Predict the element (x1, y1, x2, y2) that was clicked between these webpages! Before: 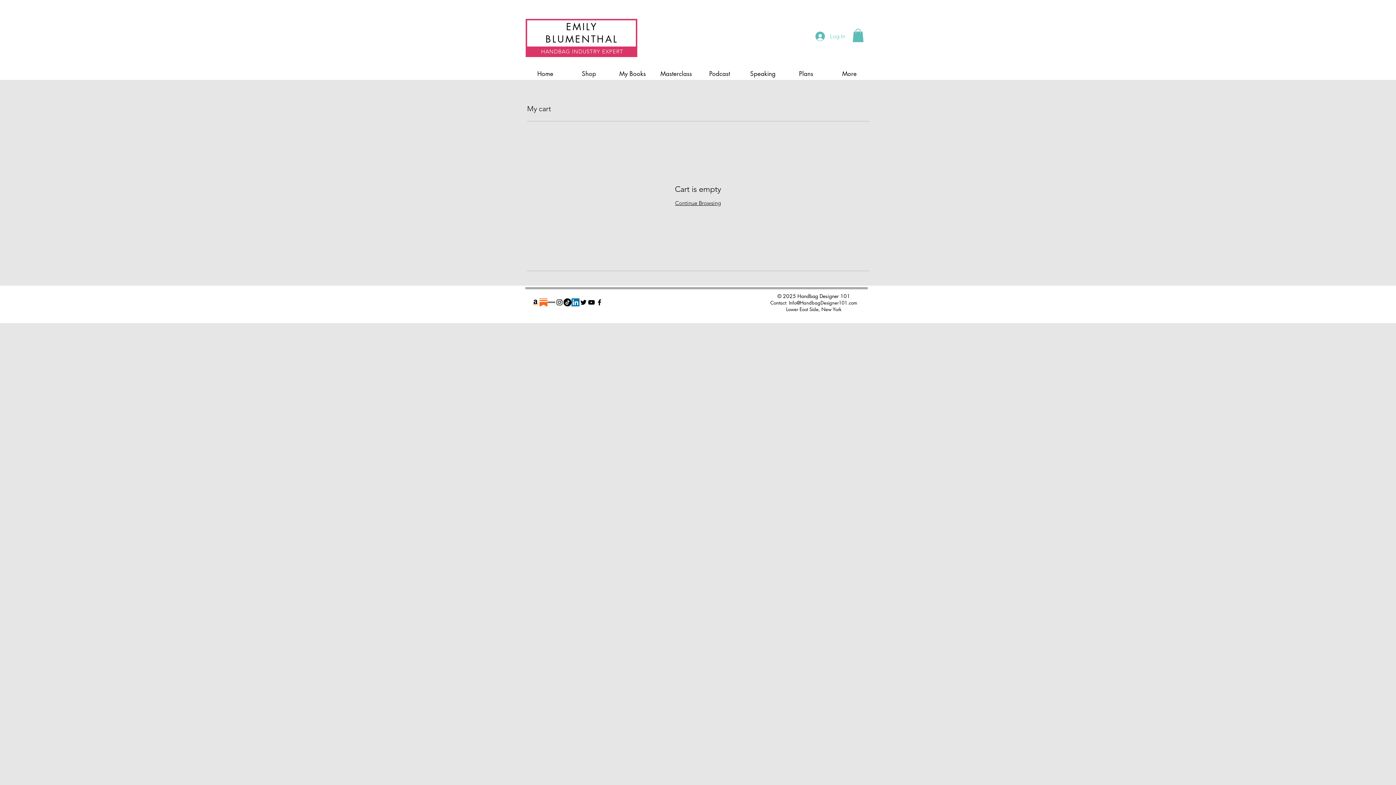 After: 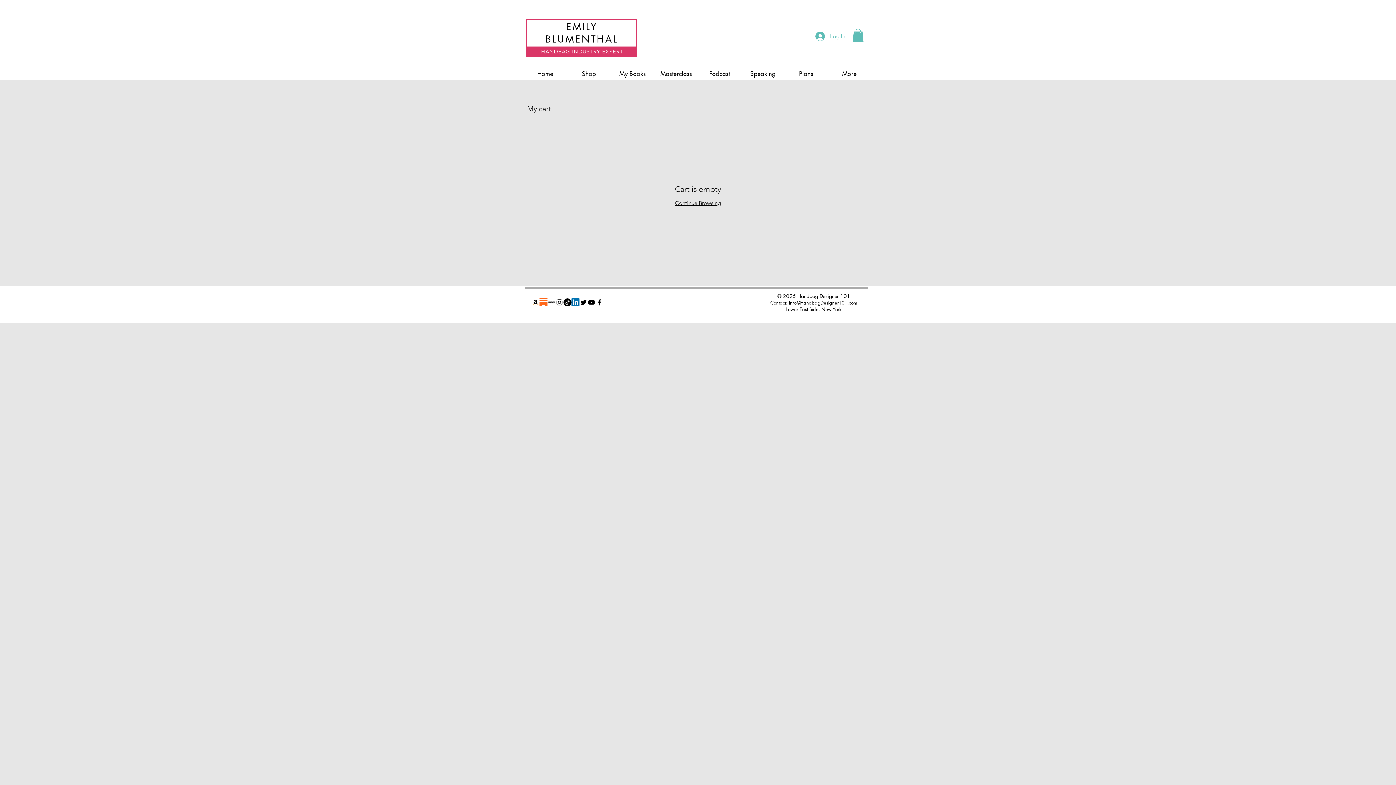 Action: label: substack-icon bbox: (539, 298, 547, 306)